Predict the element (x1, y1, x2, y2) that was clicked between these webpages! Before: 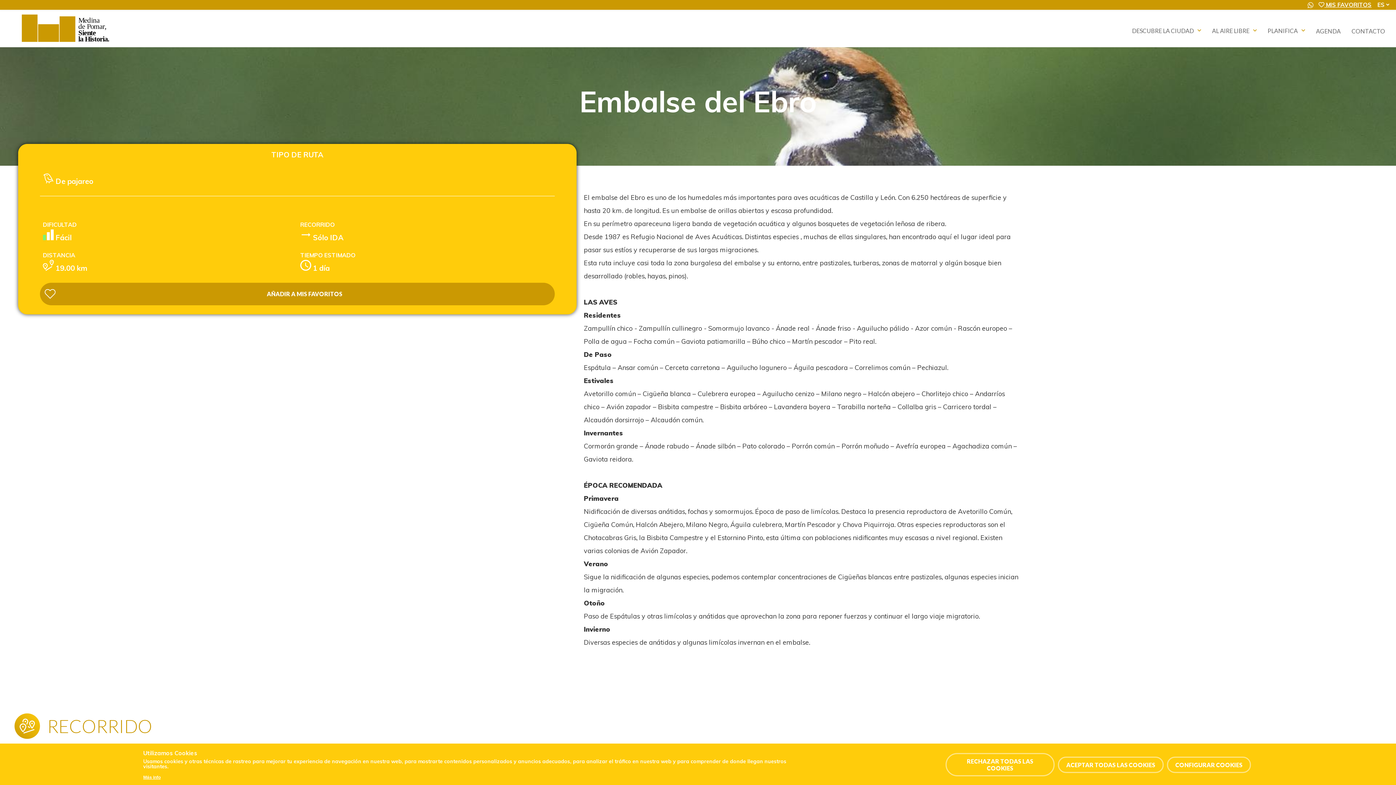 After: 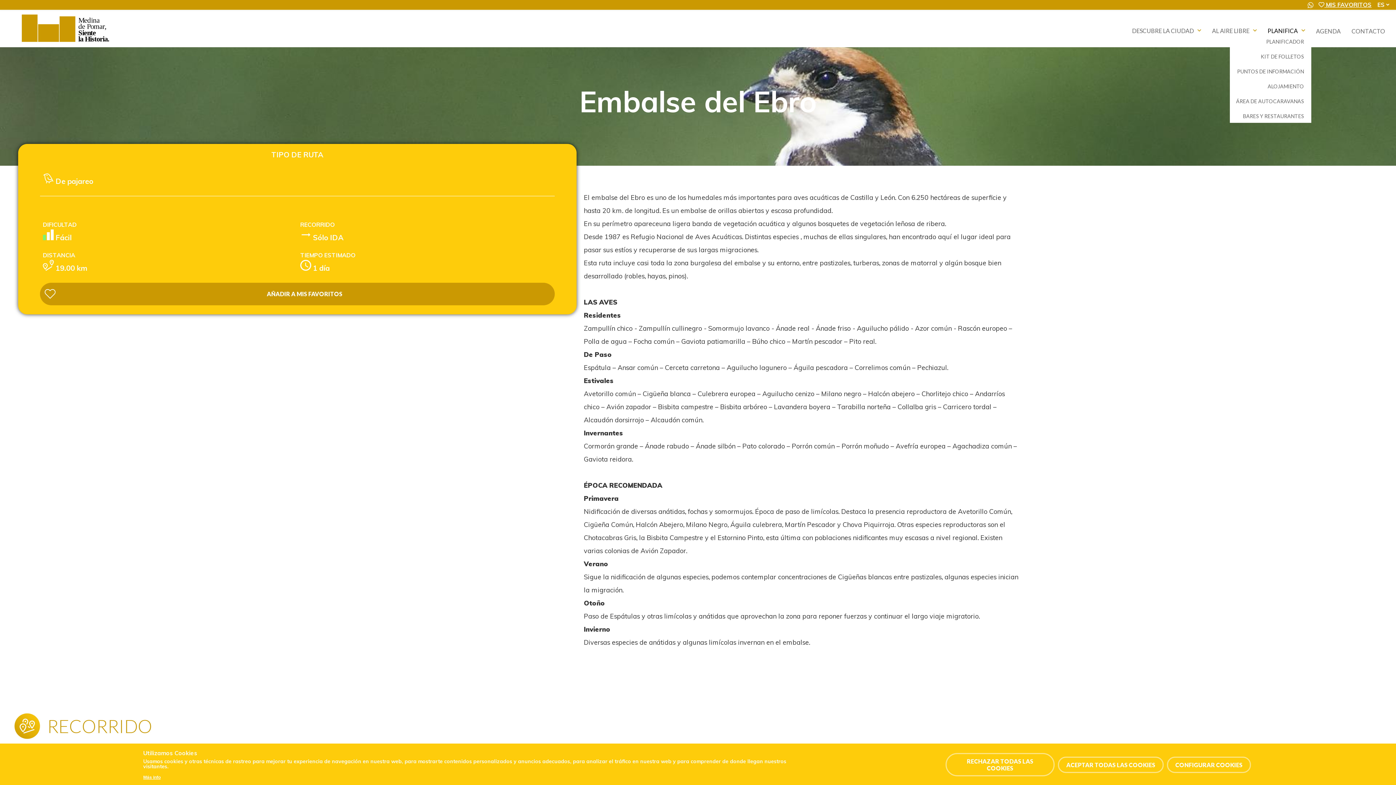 Action: bbox: (1268, 26, 1305, 34) label: PLANIFICA